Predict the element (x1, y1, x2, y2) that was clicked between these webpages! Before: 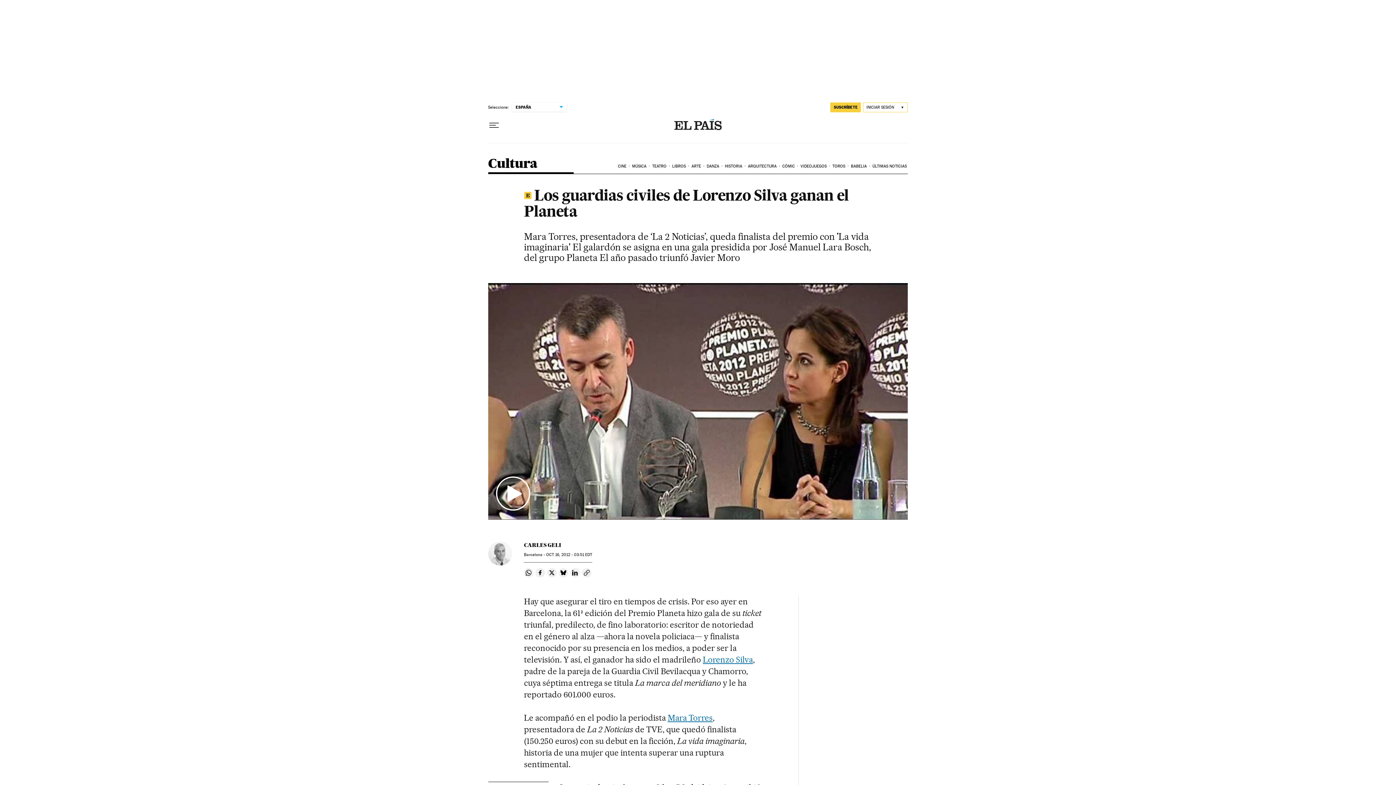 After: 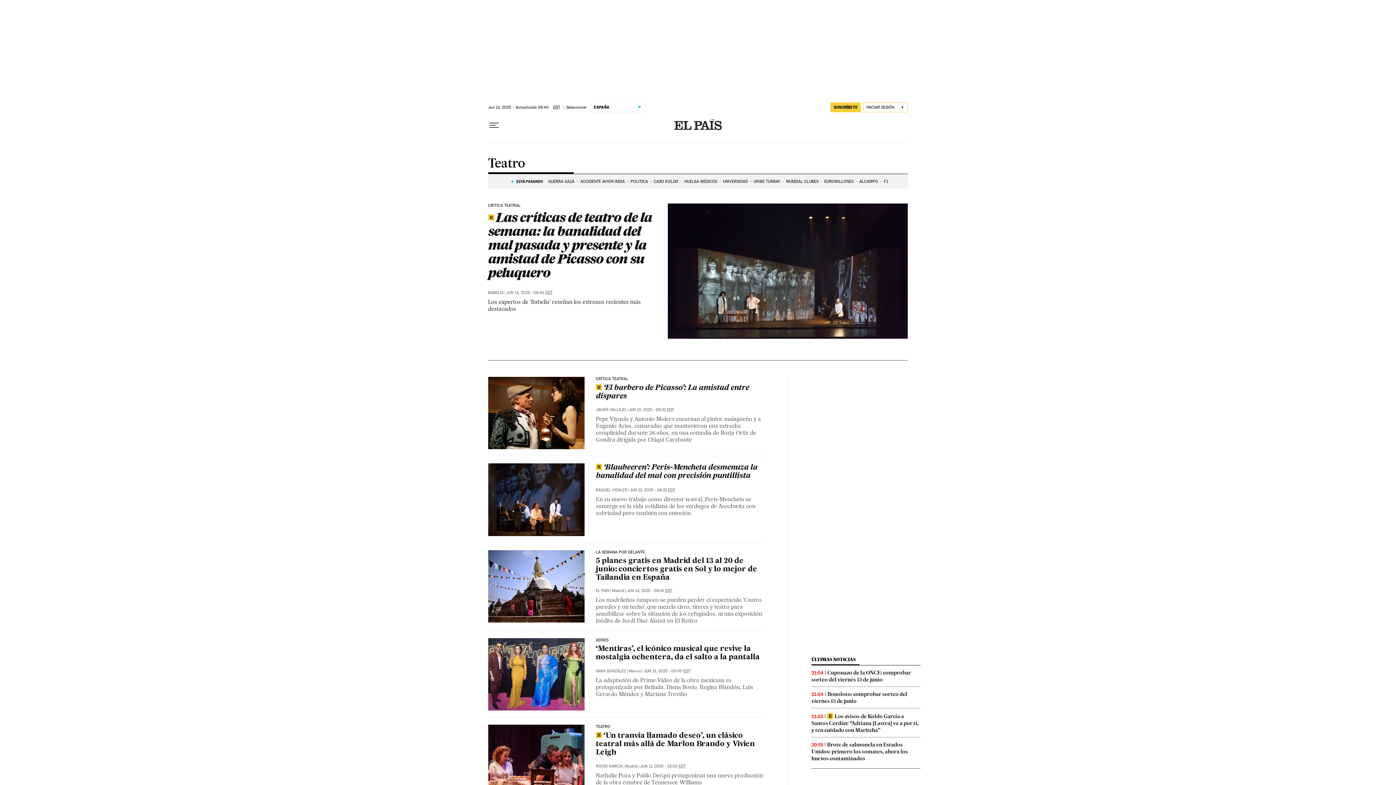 Action: label: TEATRO bbox: (651, 158, 671, 174)